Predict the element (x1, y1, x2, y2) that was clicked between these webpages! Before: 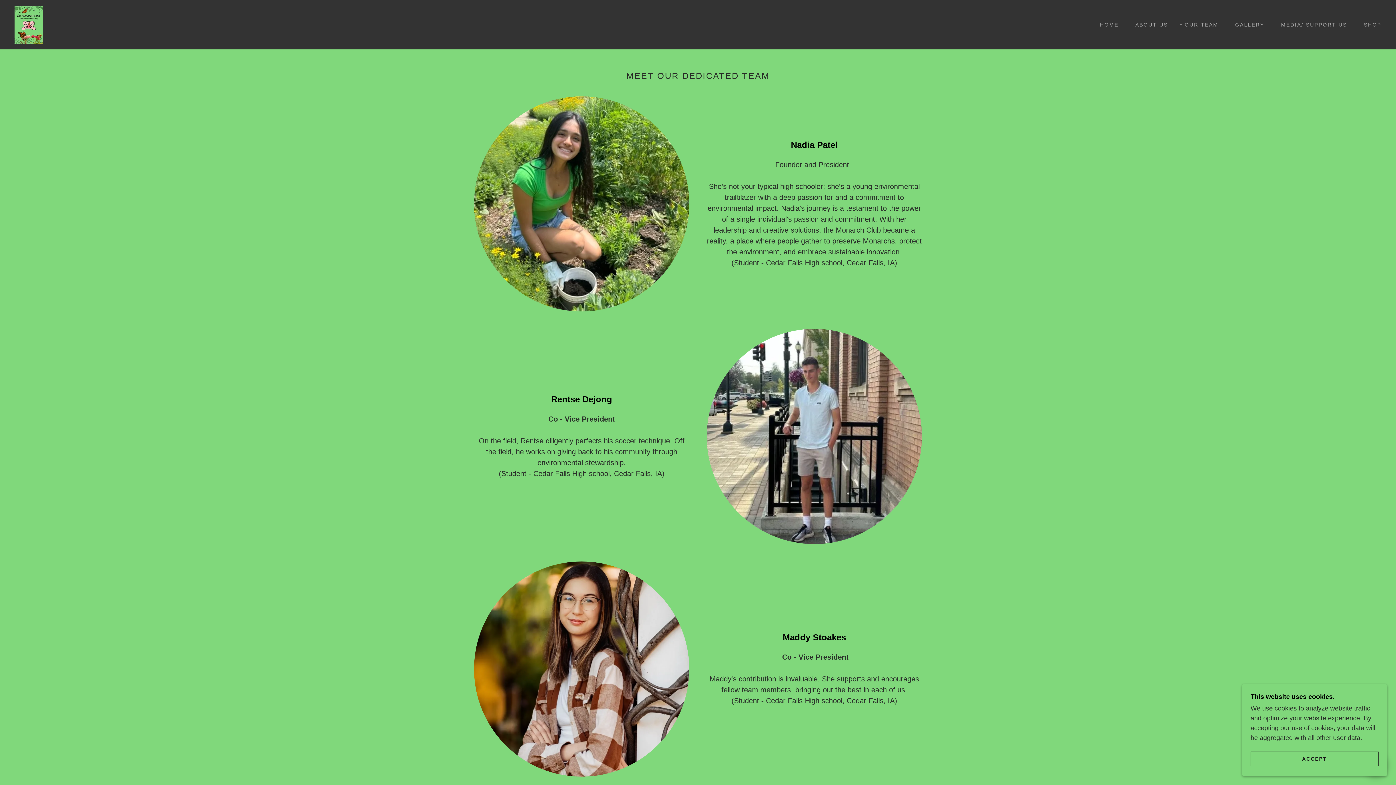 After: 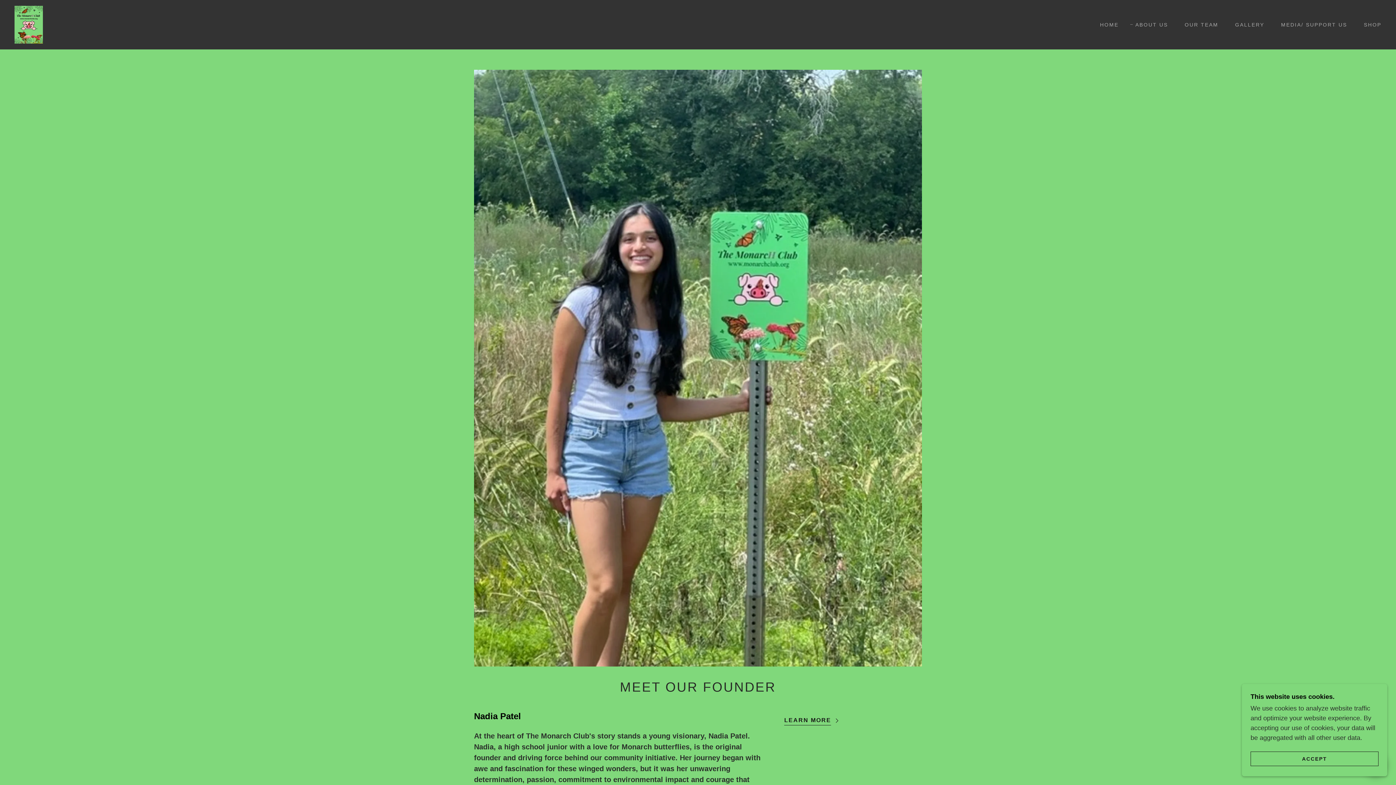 Action: label: ABOUT US bbox: (1128, 18, 1170, 31)